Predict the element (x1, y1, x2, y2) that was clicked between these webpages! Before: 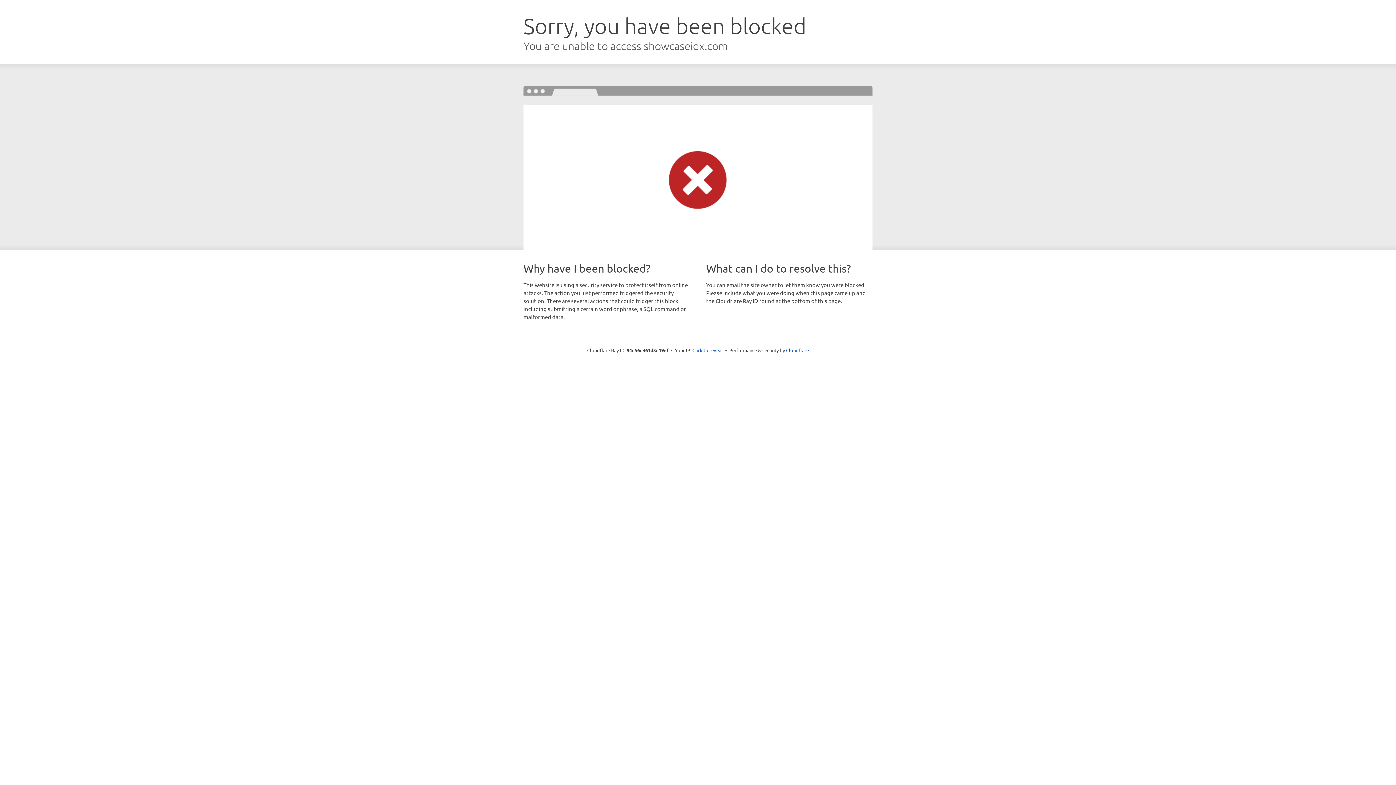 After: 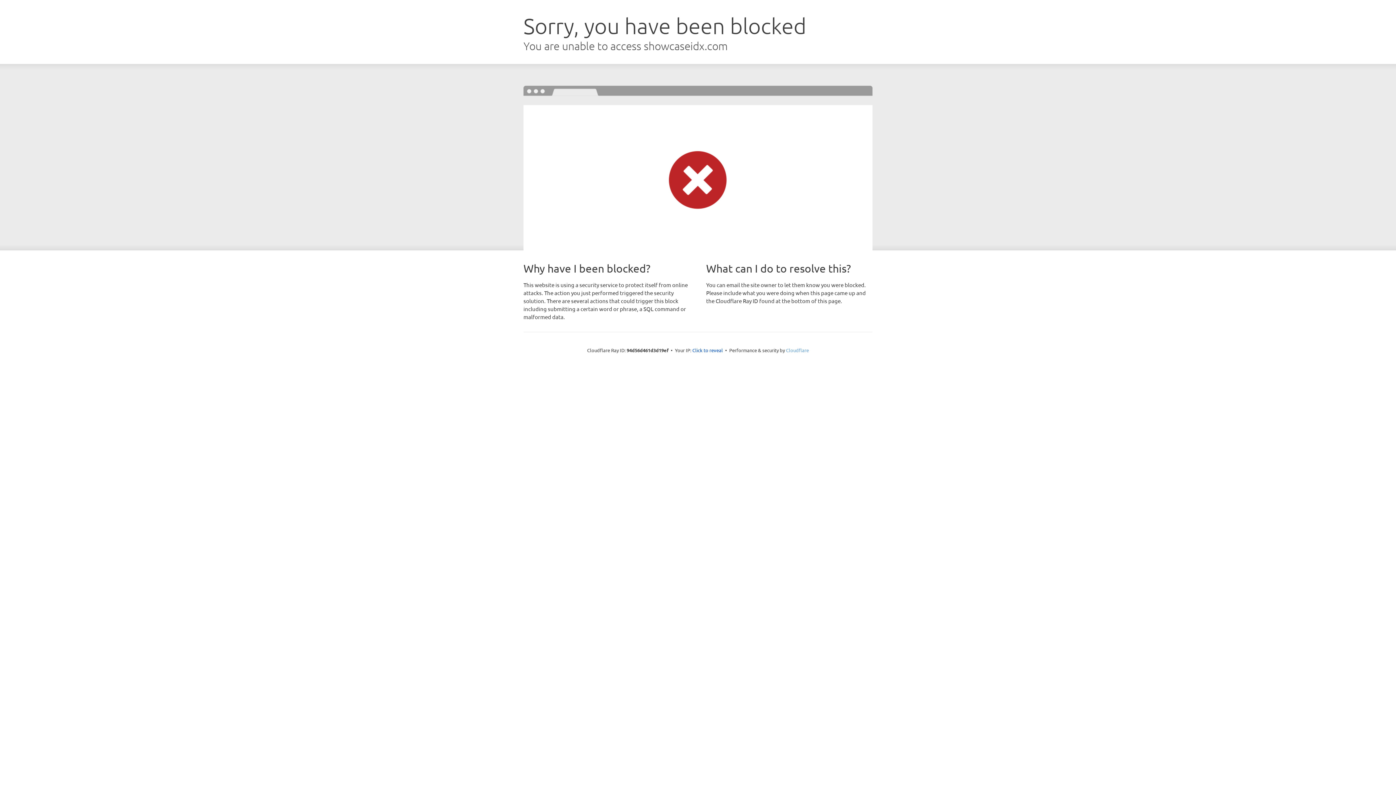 Action: bbox: (786, 347, 809, 353) label: Cloudflare